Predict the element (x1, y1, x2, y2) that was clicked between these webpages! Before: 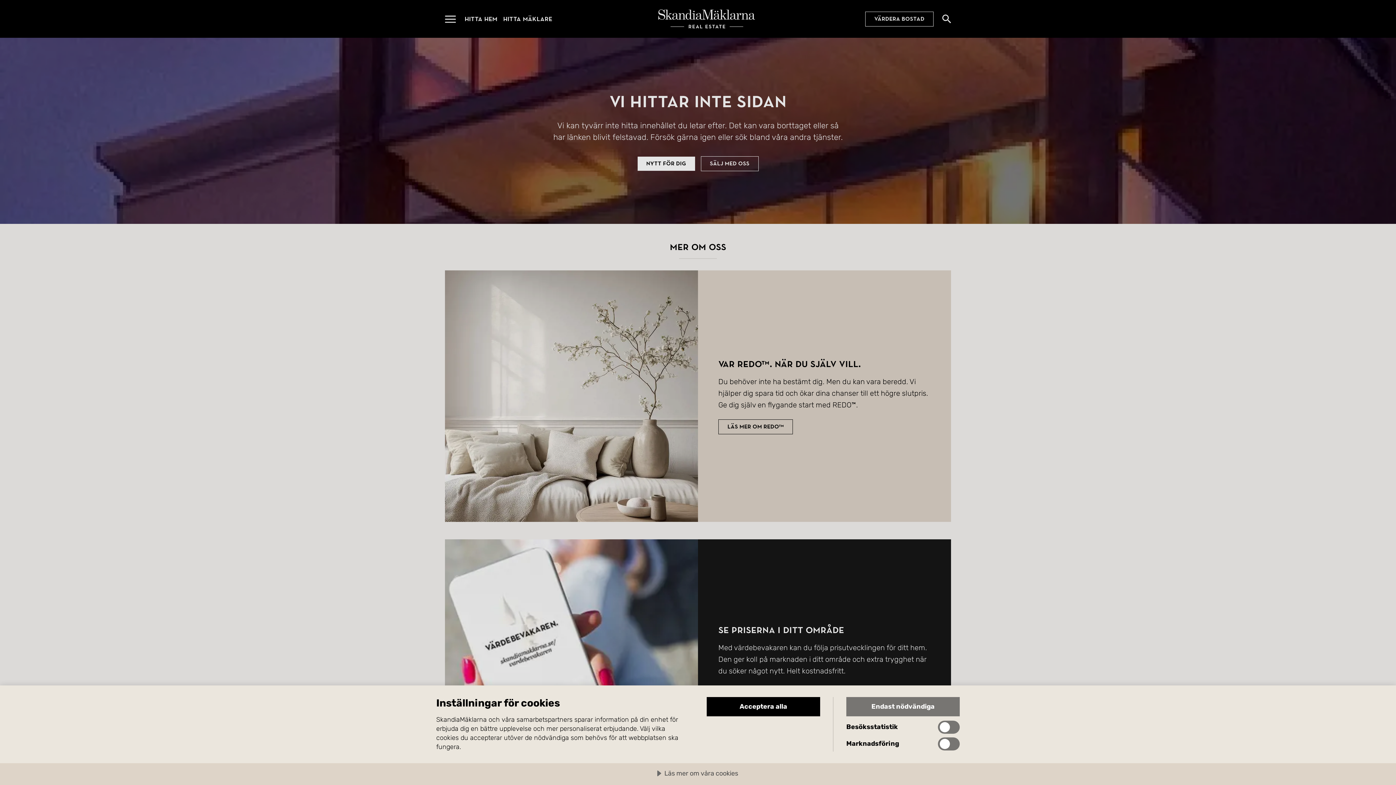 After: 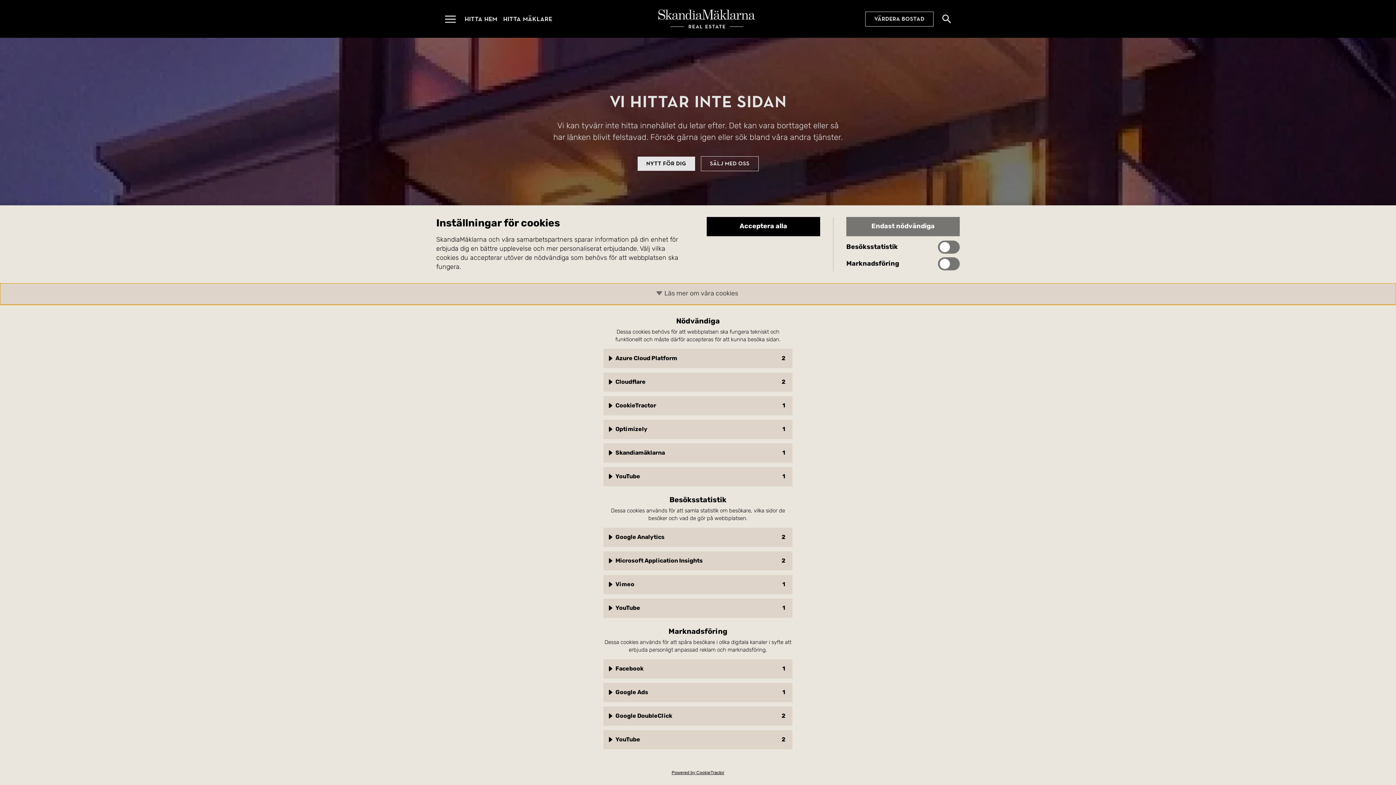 Action: bbox: (0, 763, 1396, 785) label: Läs mer om våra cookies